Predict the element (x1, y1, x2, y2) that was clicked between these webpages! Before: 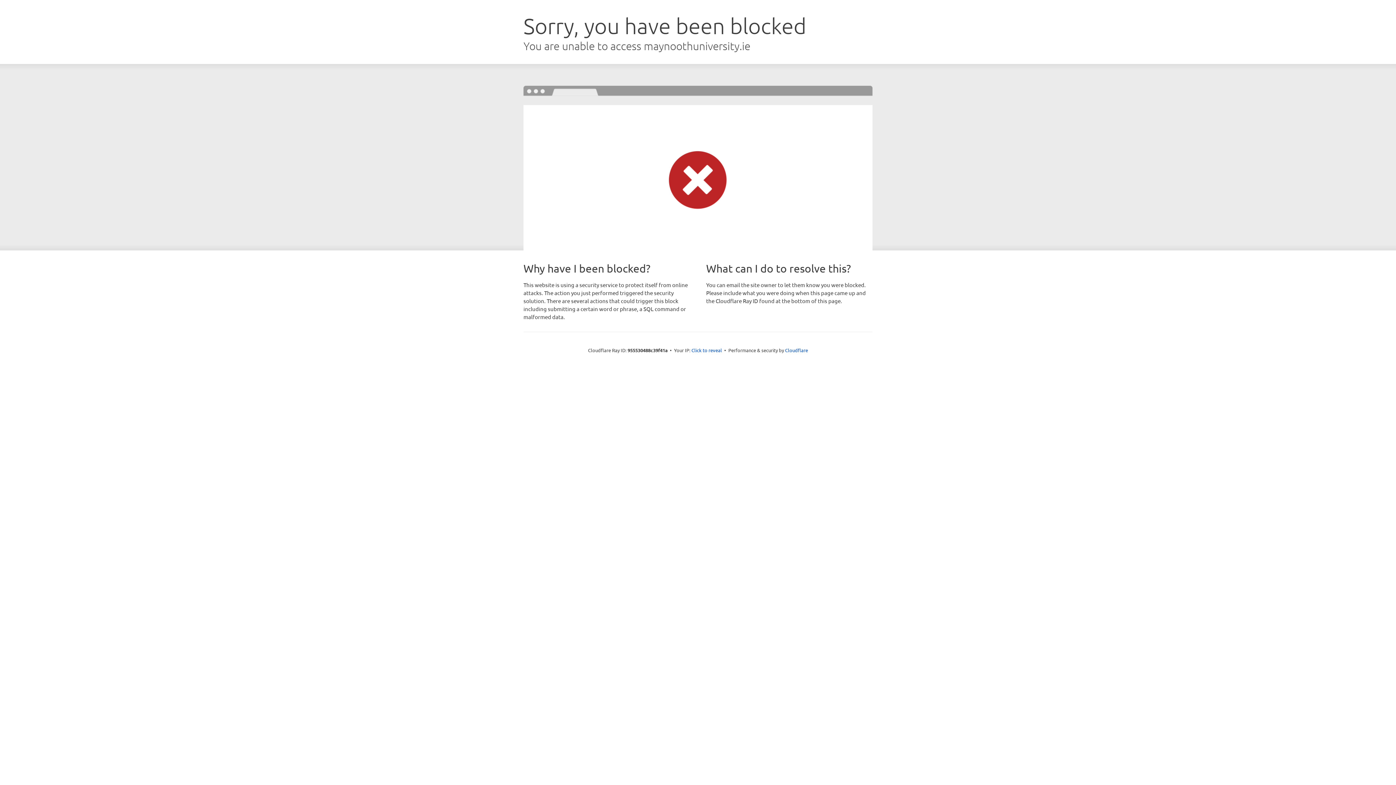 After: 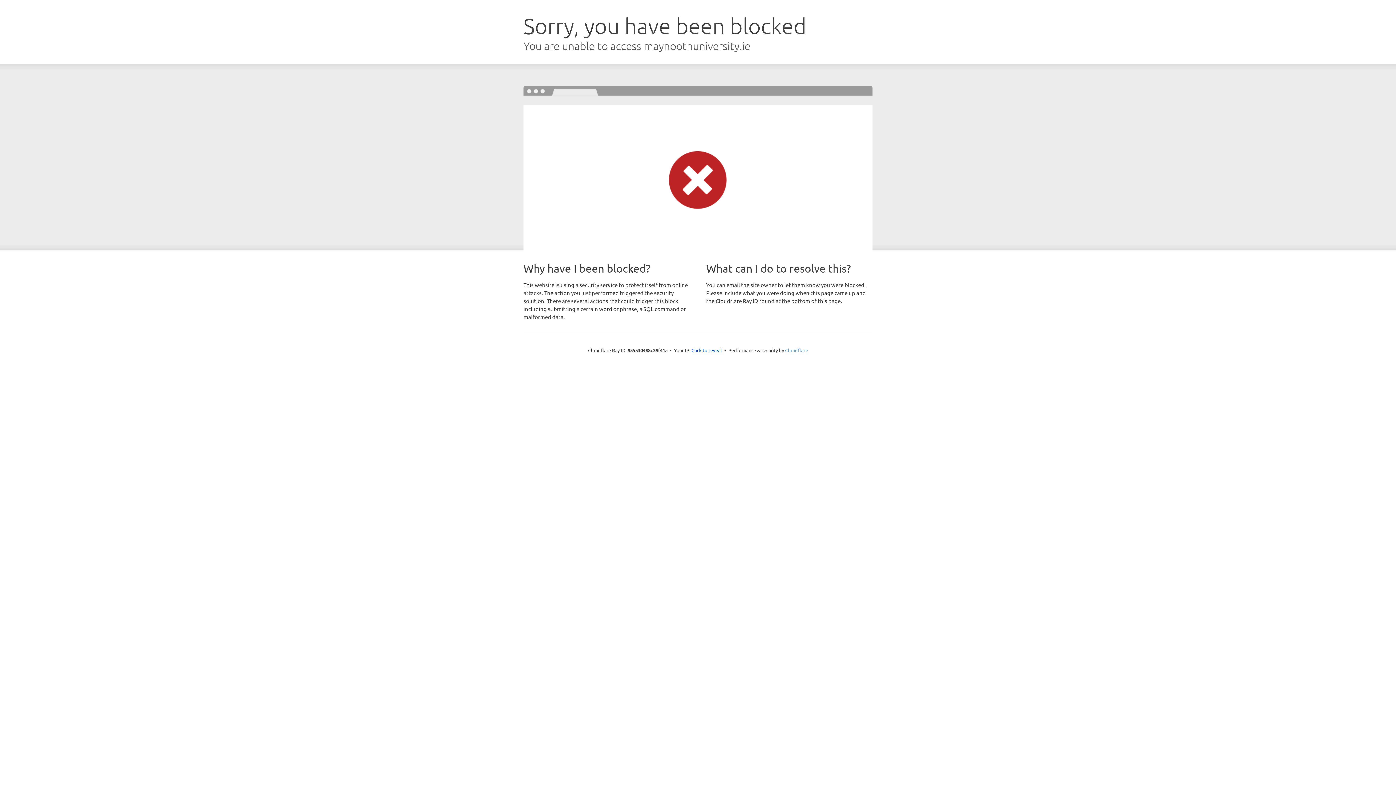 Action: bbox: (785, 347, 808, 353) label: Cloudflare